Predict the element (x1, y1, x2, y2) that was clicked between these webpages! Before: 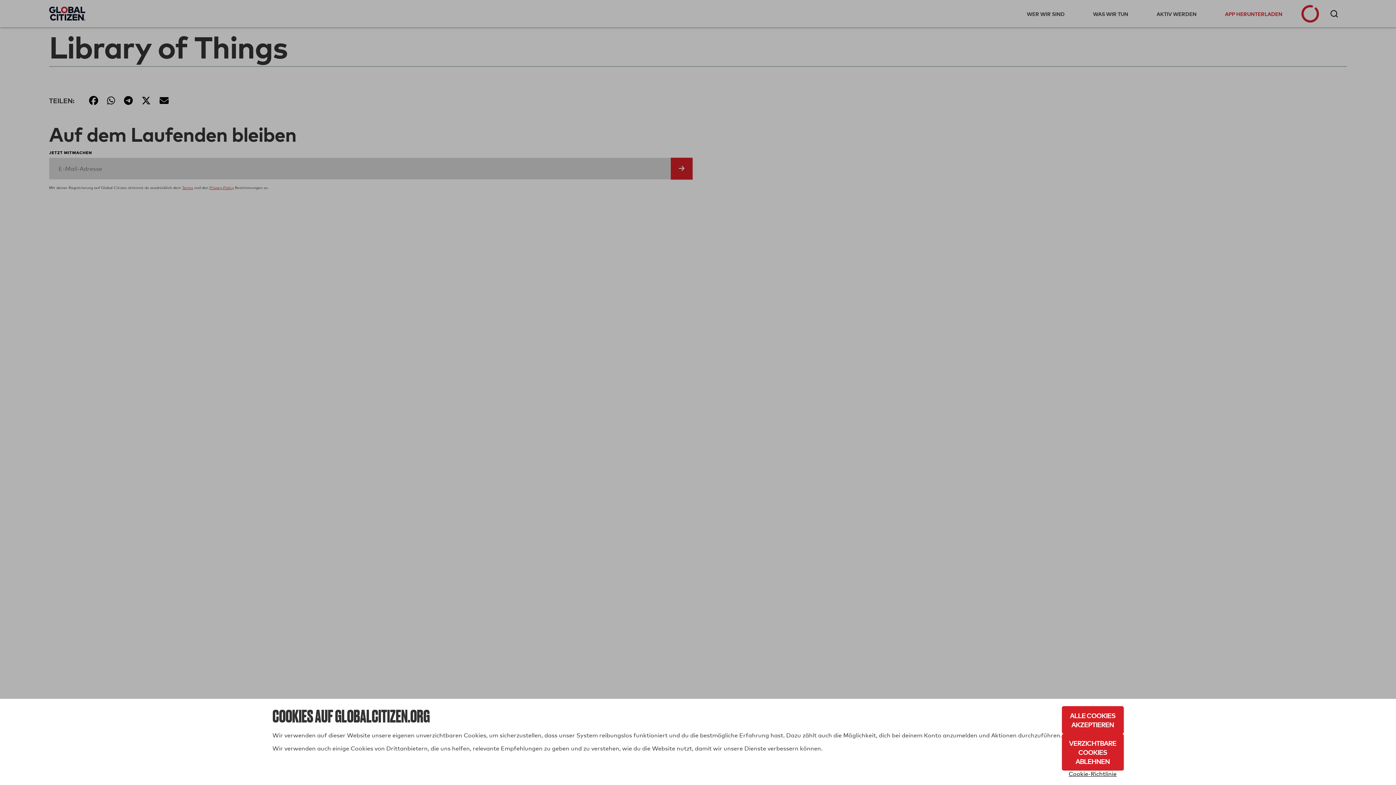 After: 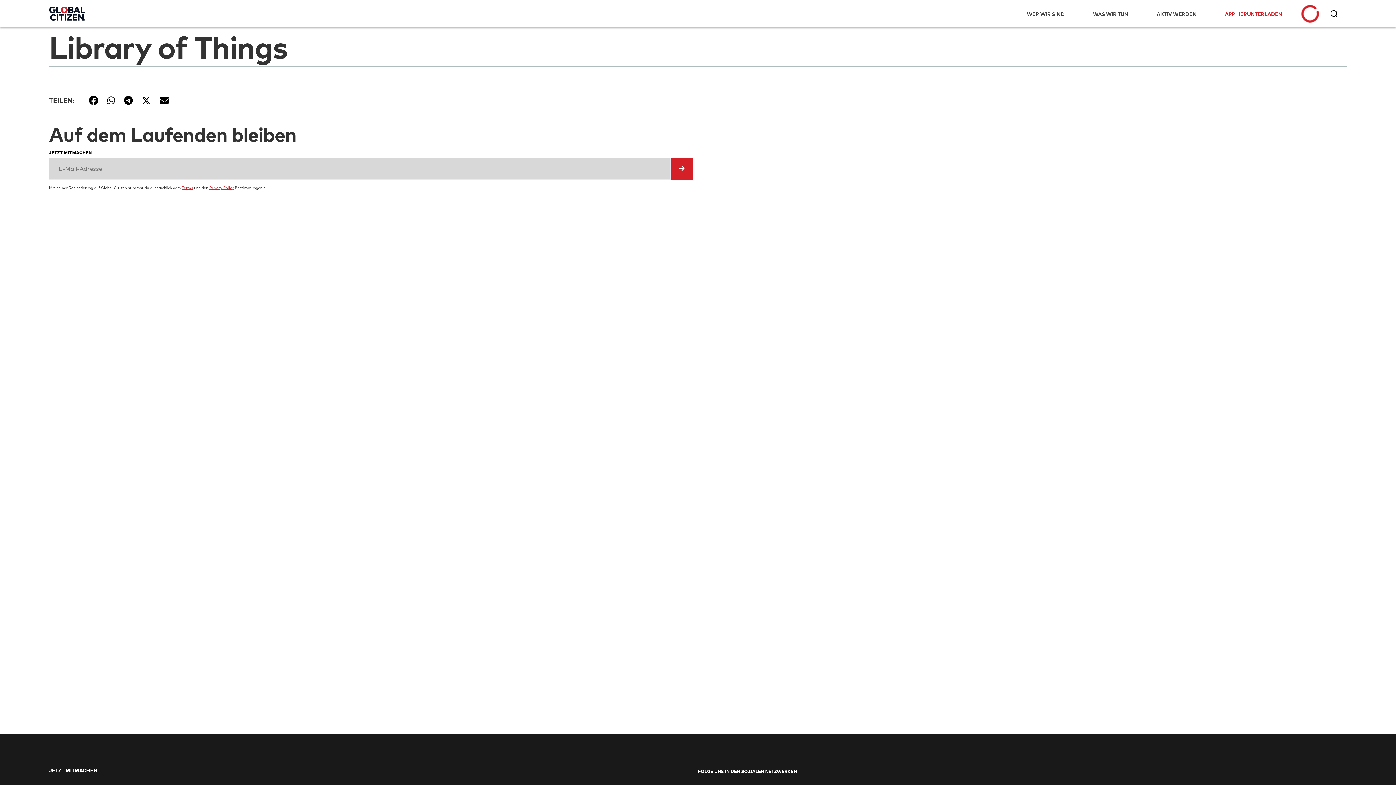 Action: bbox: (1062, 734, 1123, 770) label: Verzichtbare Cookies ablehnen